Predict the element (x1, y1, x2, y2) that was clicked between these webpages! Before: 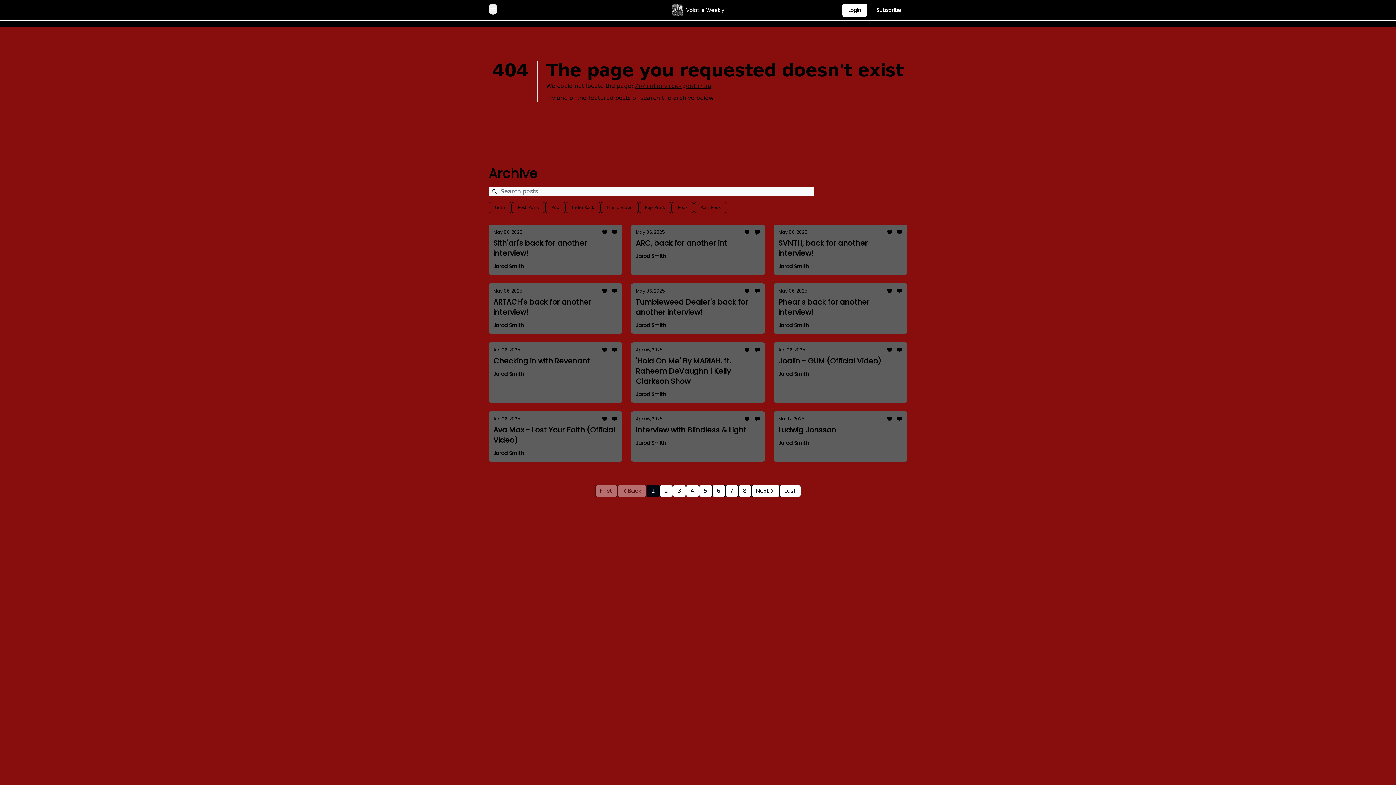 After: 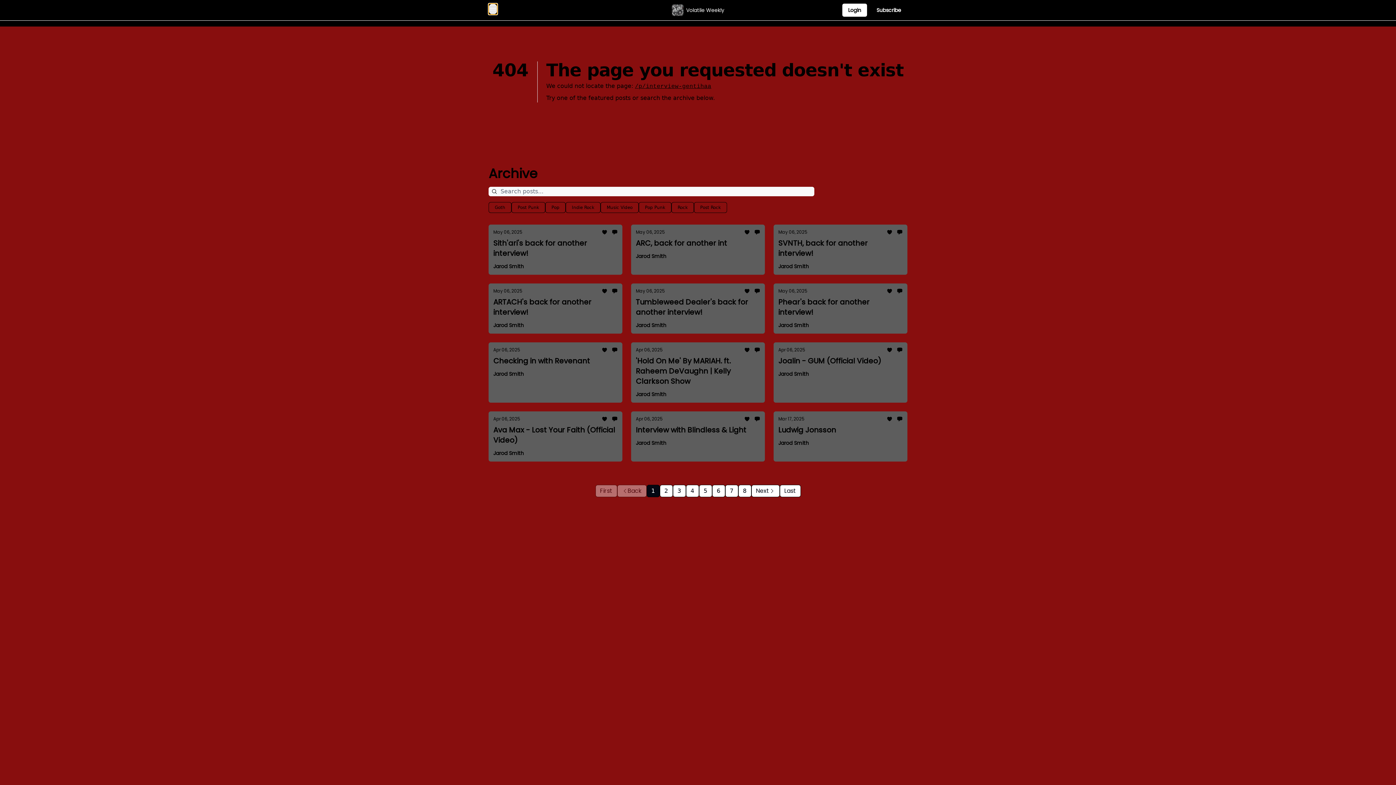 Action: bbox: (488, 3, 497, 14) label: Menu